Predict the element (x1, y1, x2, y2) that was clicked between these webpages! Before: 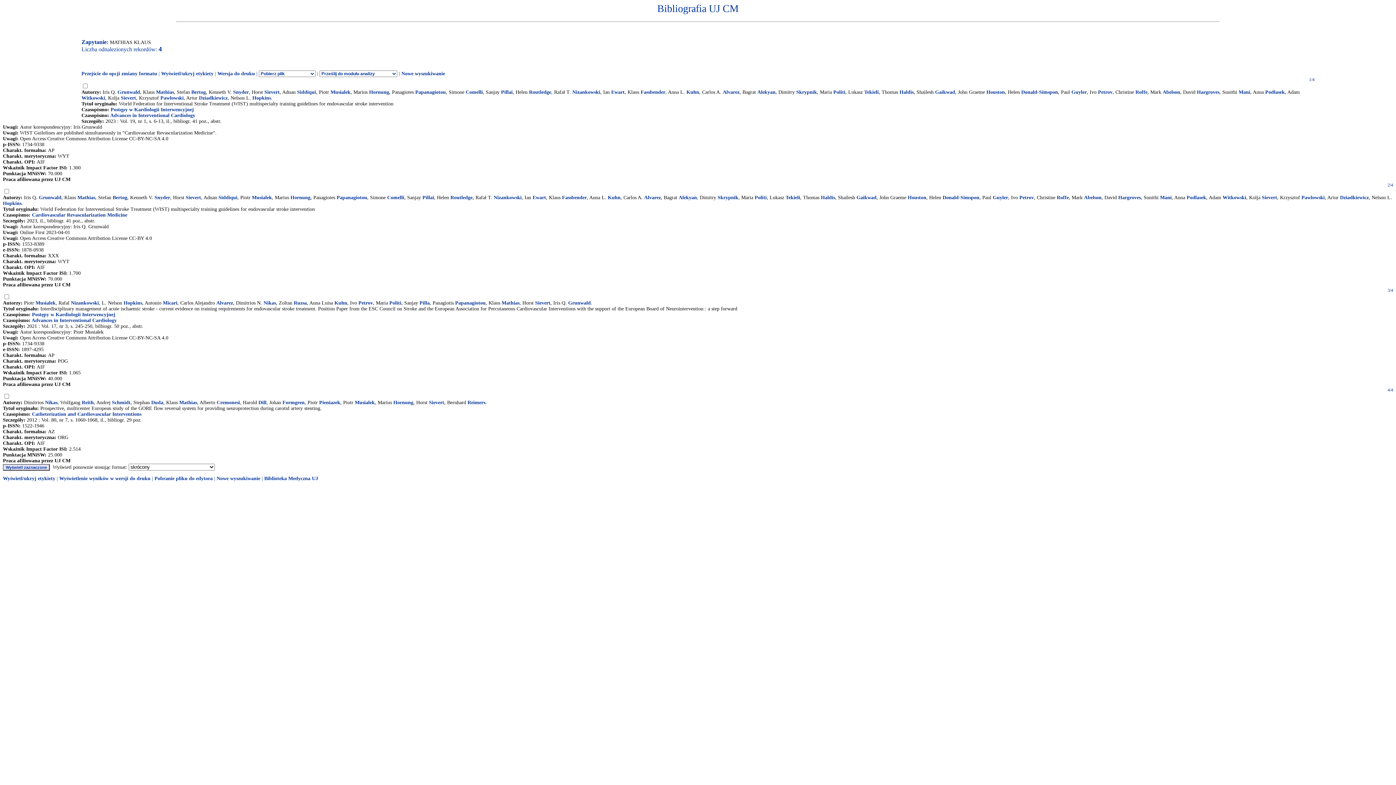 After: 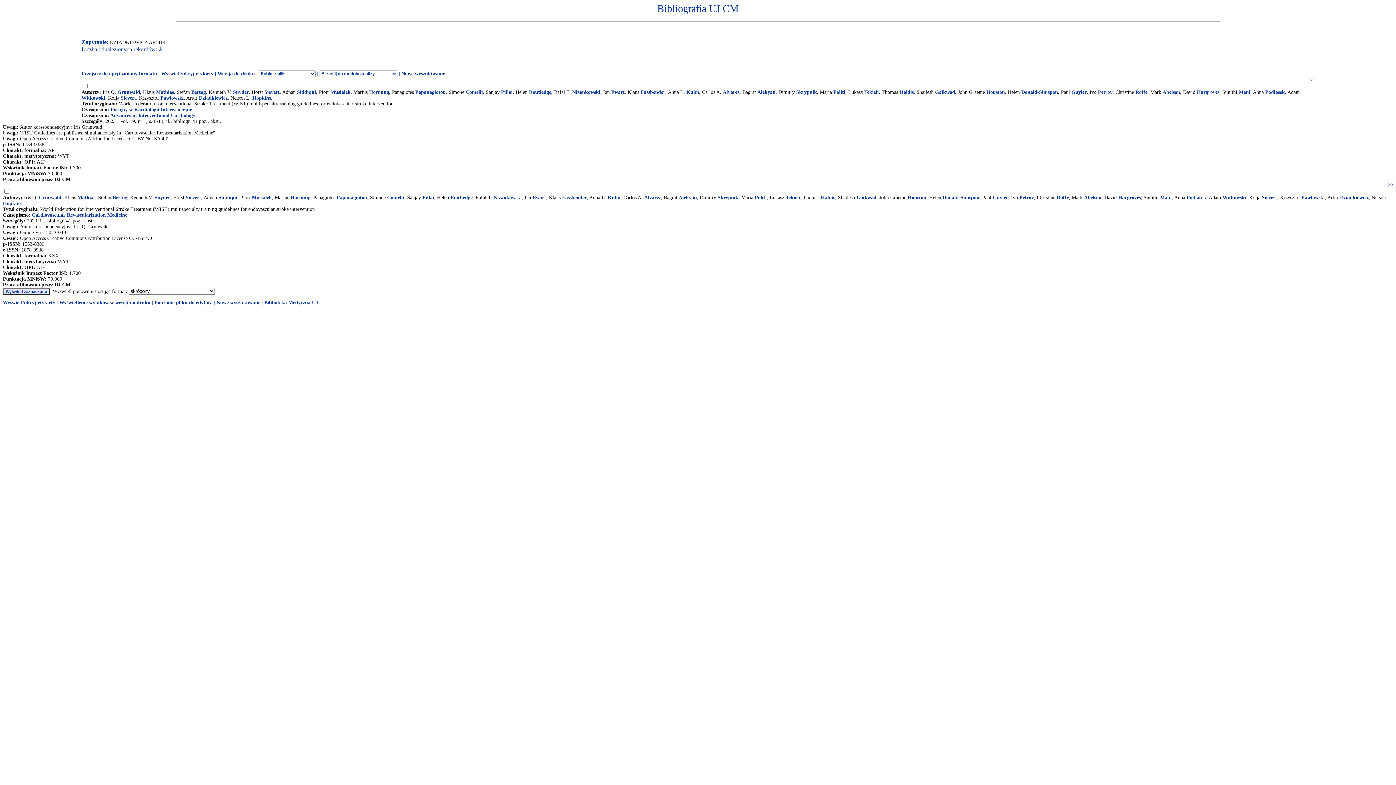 Action: label: Dziadkiewicz bbox: (198, 95, 227, 100)